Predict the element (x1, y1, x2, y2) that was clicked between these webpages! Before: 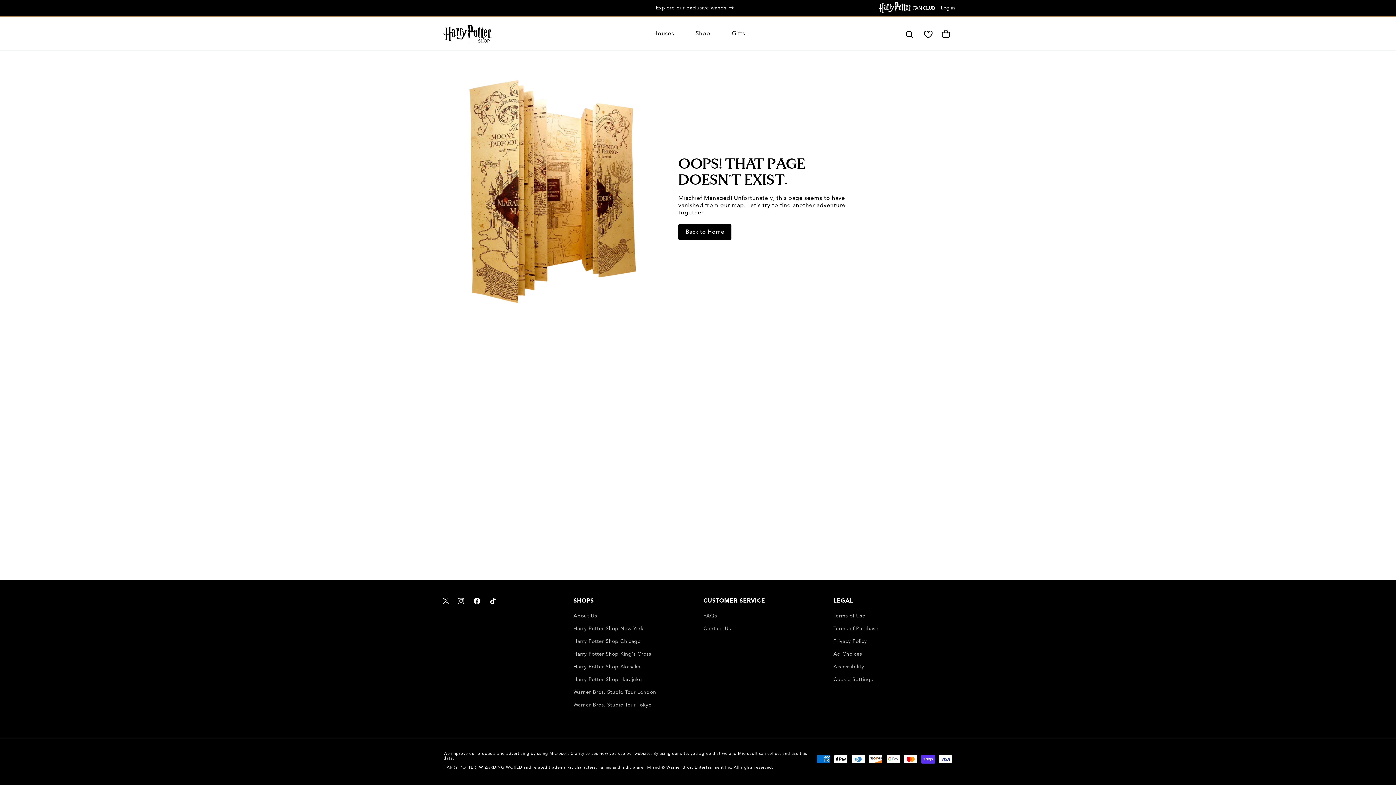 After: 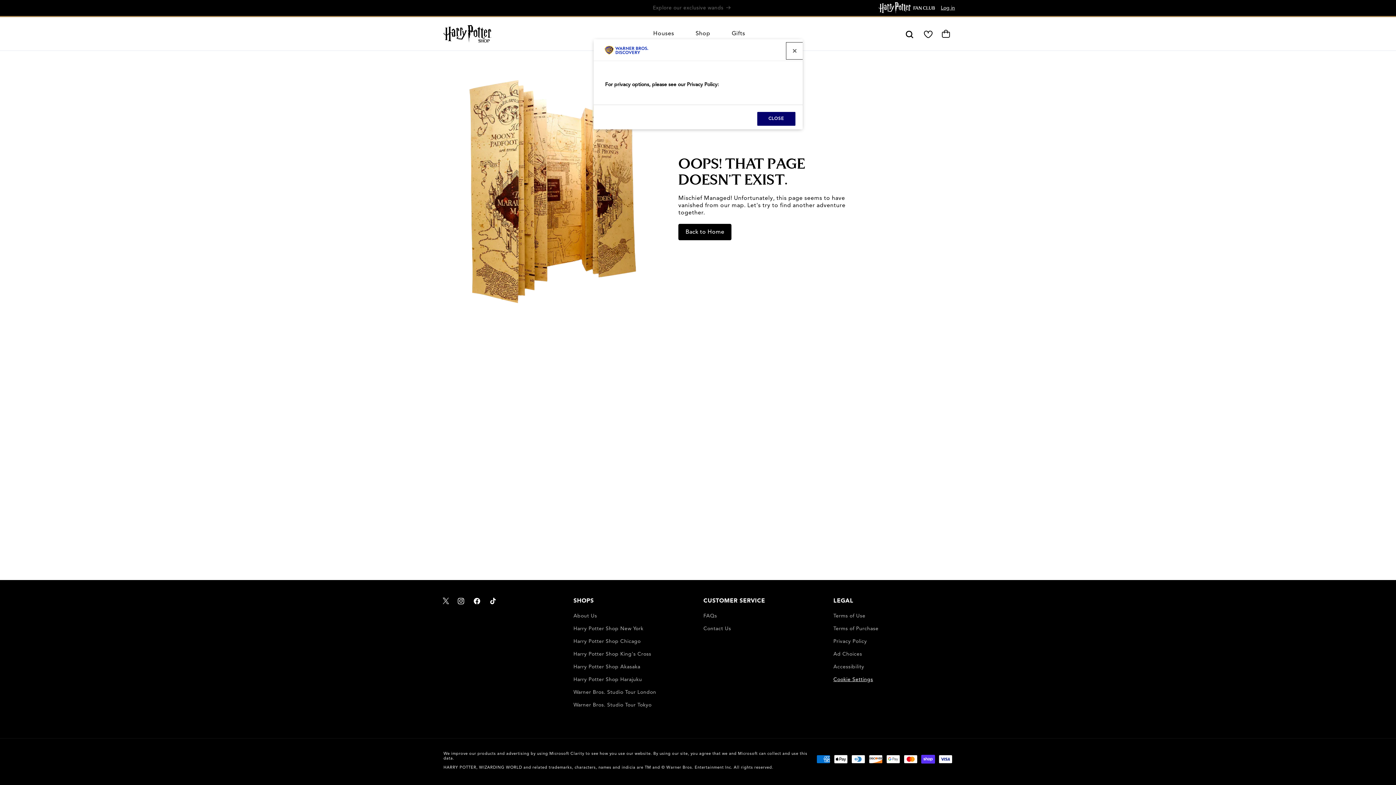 Action: label: Cookie Settings bbox: (833, 673, 873, 686)